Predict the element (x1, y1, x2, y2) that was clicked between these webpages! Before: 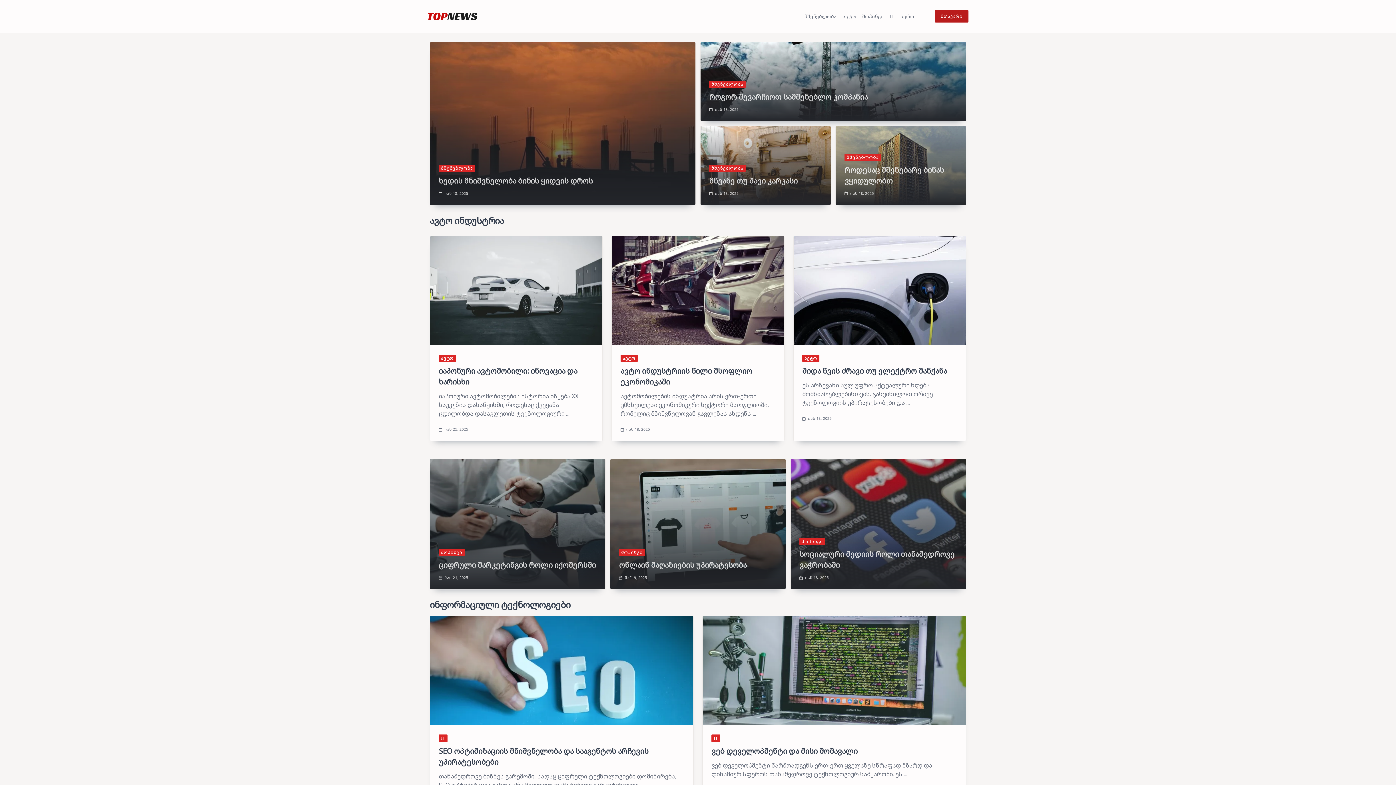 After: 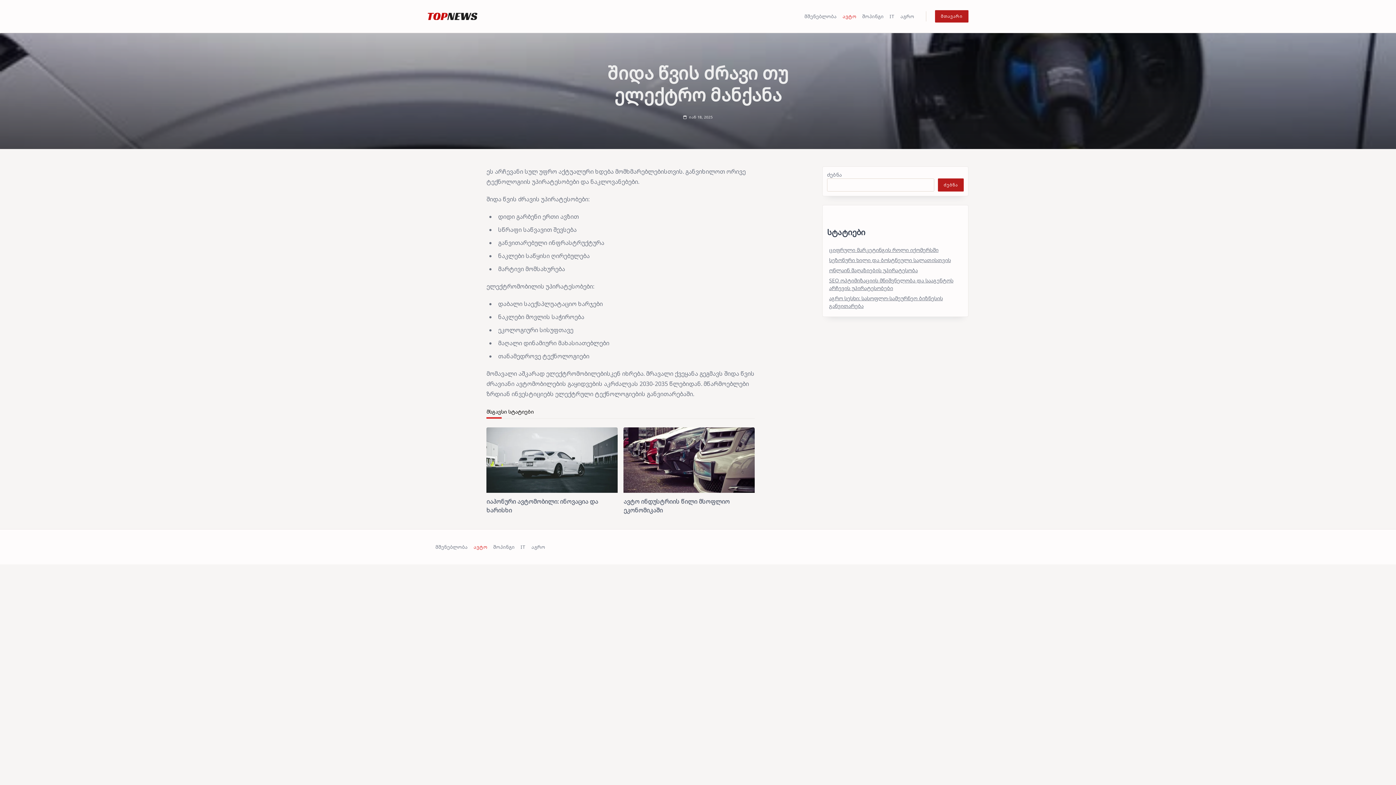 Action: label: შიდა წვის ძრავი თუ ელექტრო მანქანა bbox: (802, 366, 947, 376)